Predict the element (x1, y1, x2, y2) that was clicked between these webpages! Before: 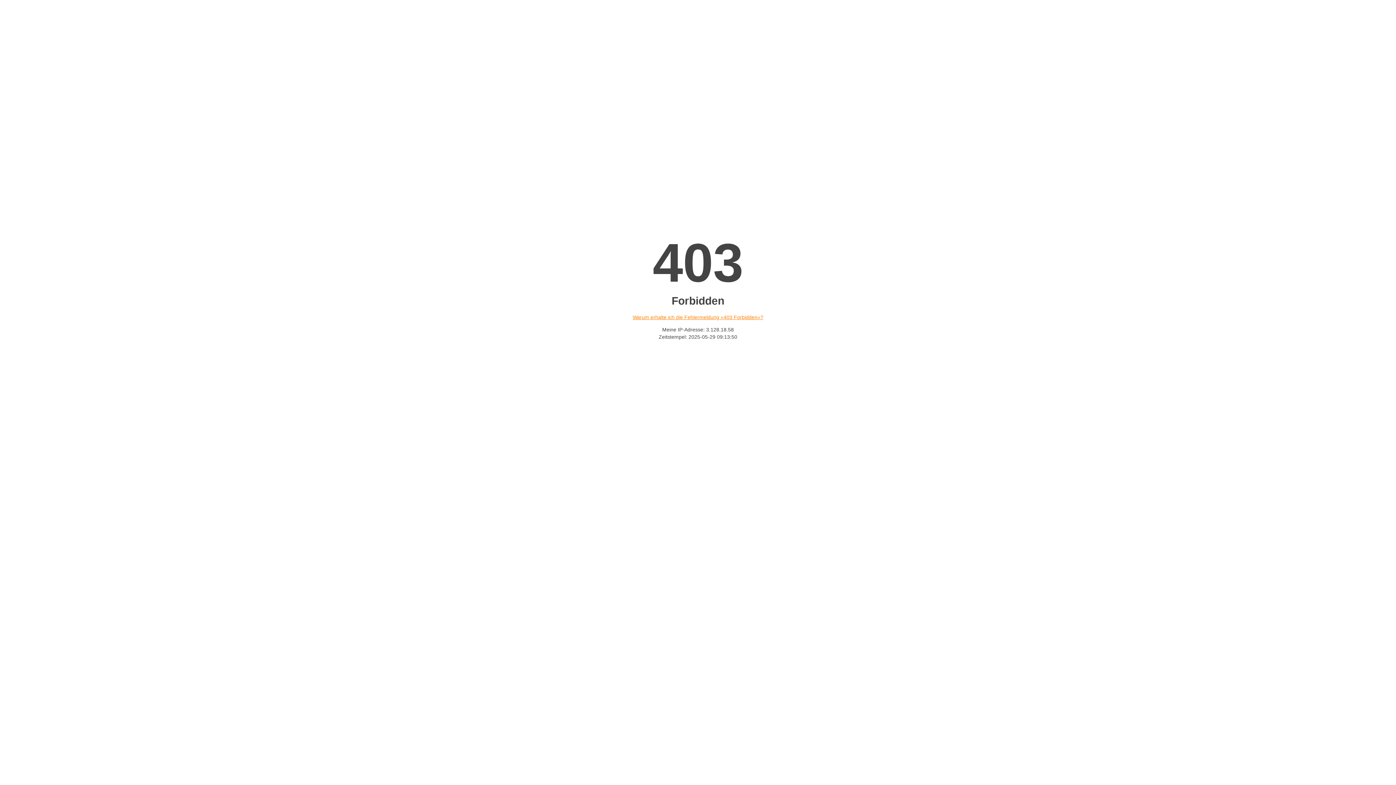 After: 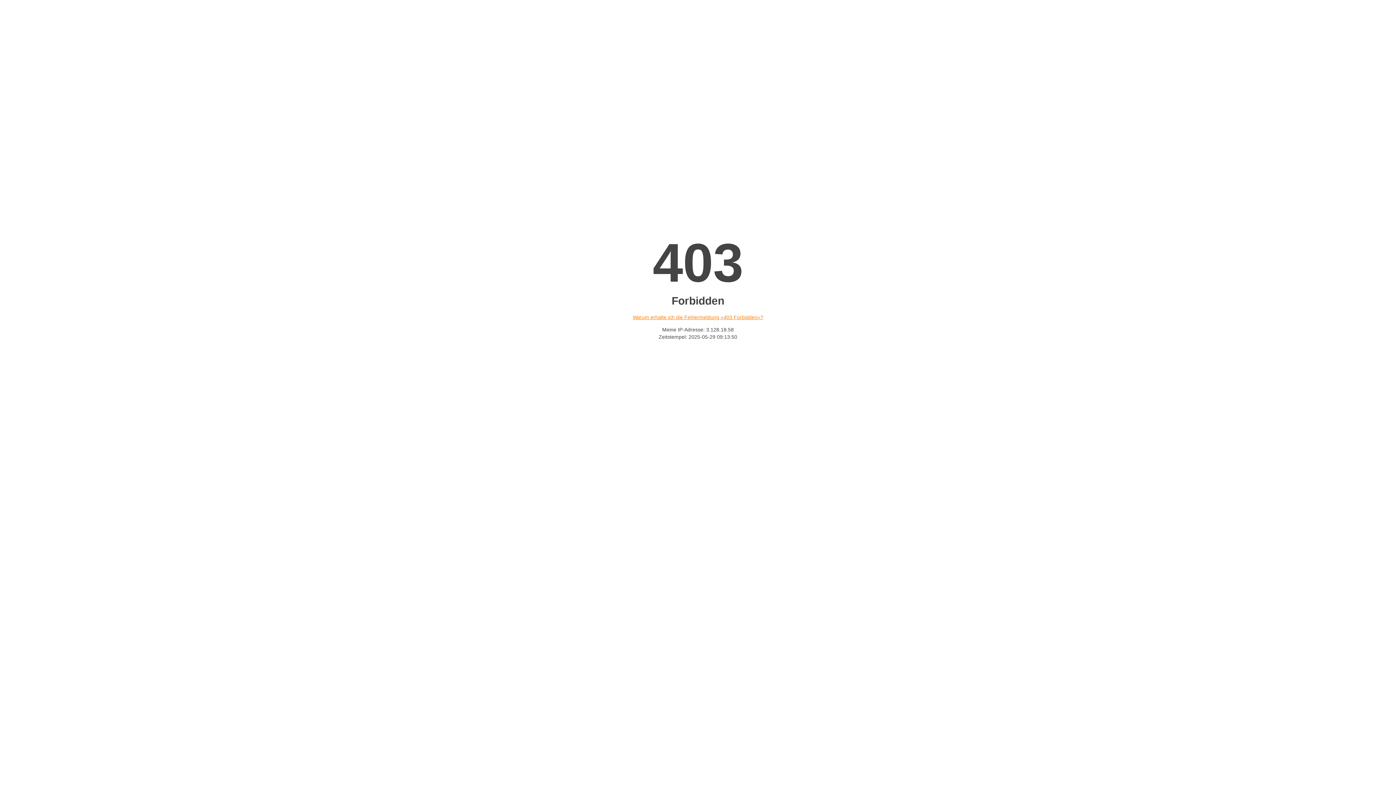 Action: bbox: (632, 314, 763, 320) label: Warum erhalte ich die Fehlermeldung «403 Forbidden»?